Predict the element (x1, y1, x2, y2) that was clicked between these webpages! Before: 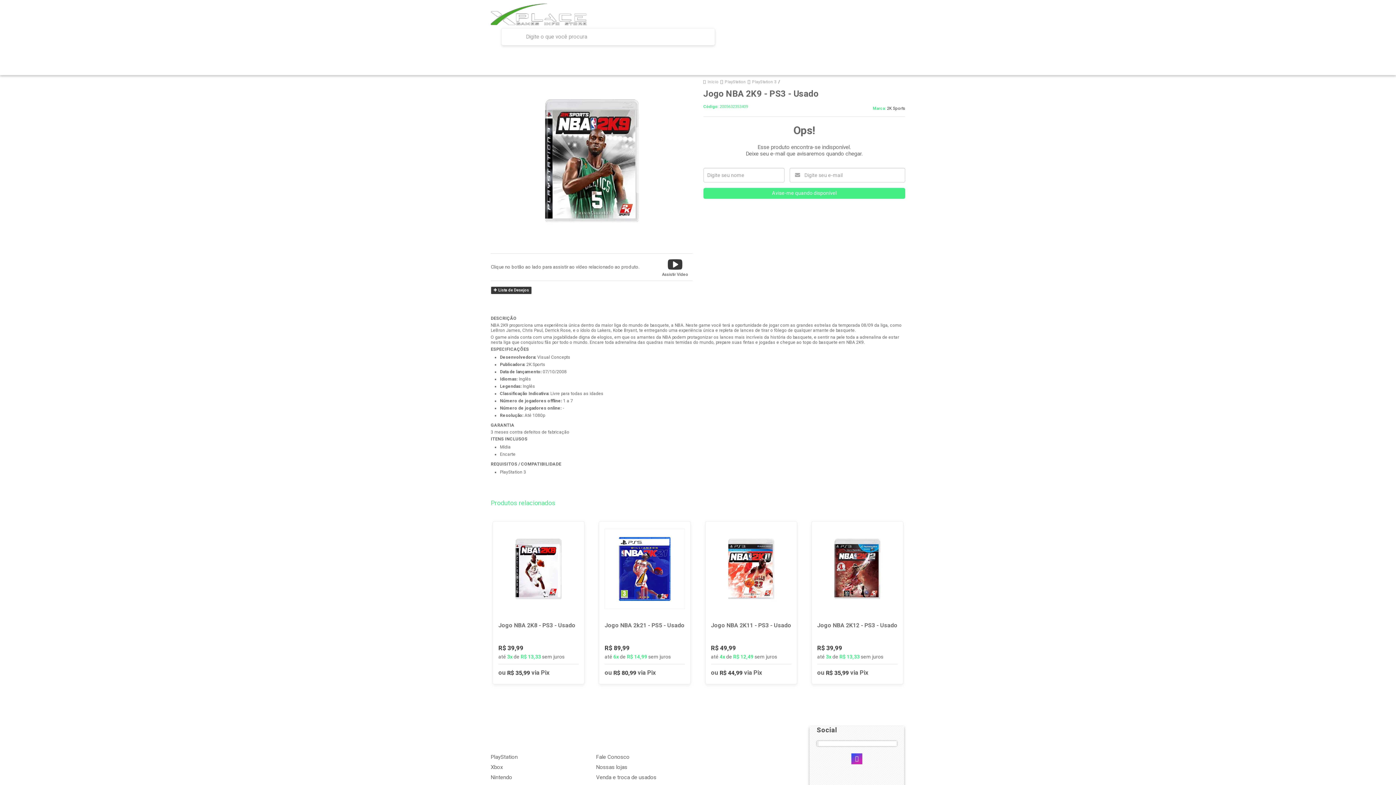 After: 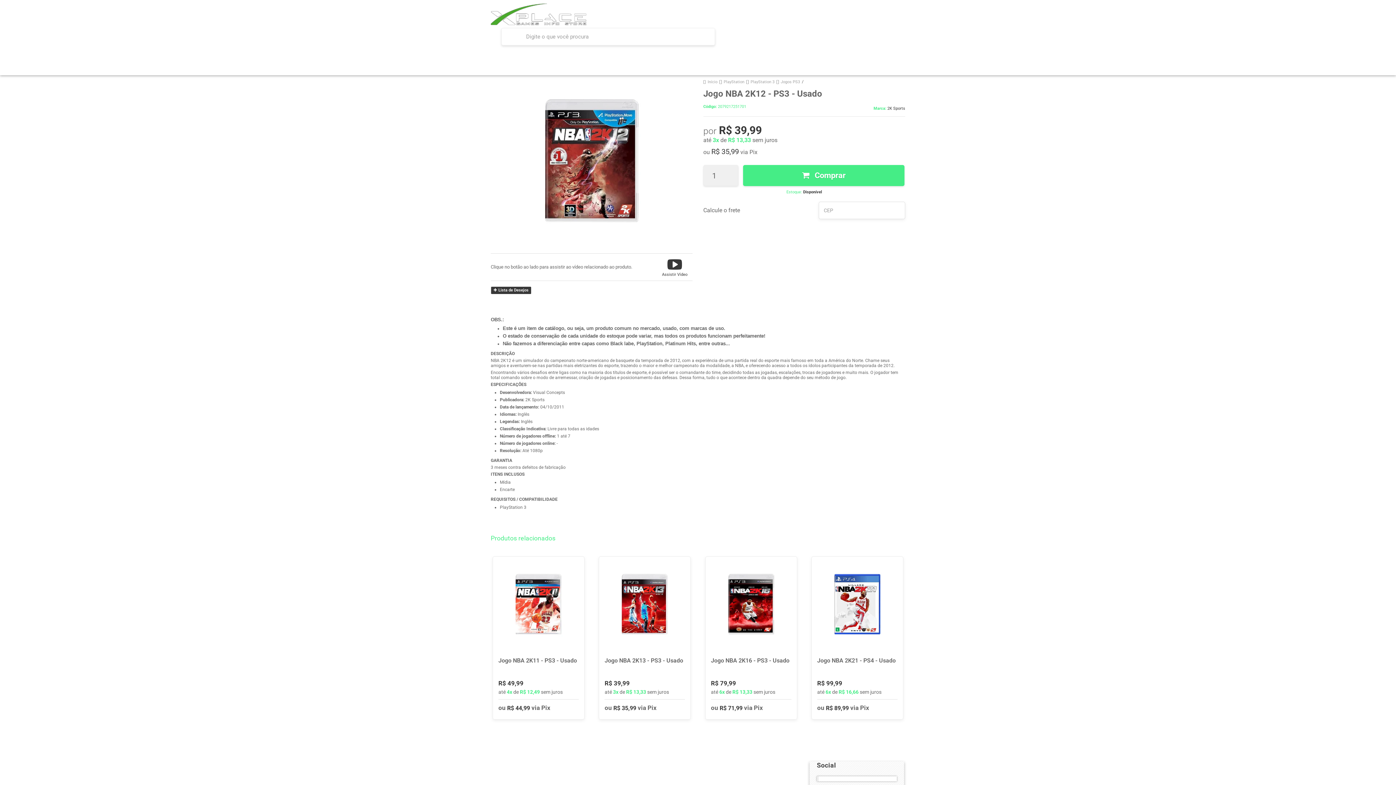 Action: bbox: (811, 521, 903, 684)